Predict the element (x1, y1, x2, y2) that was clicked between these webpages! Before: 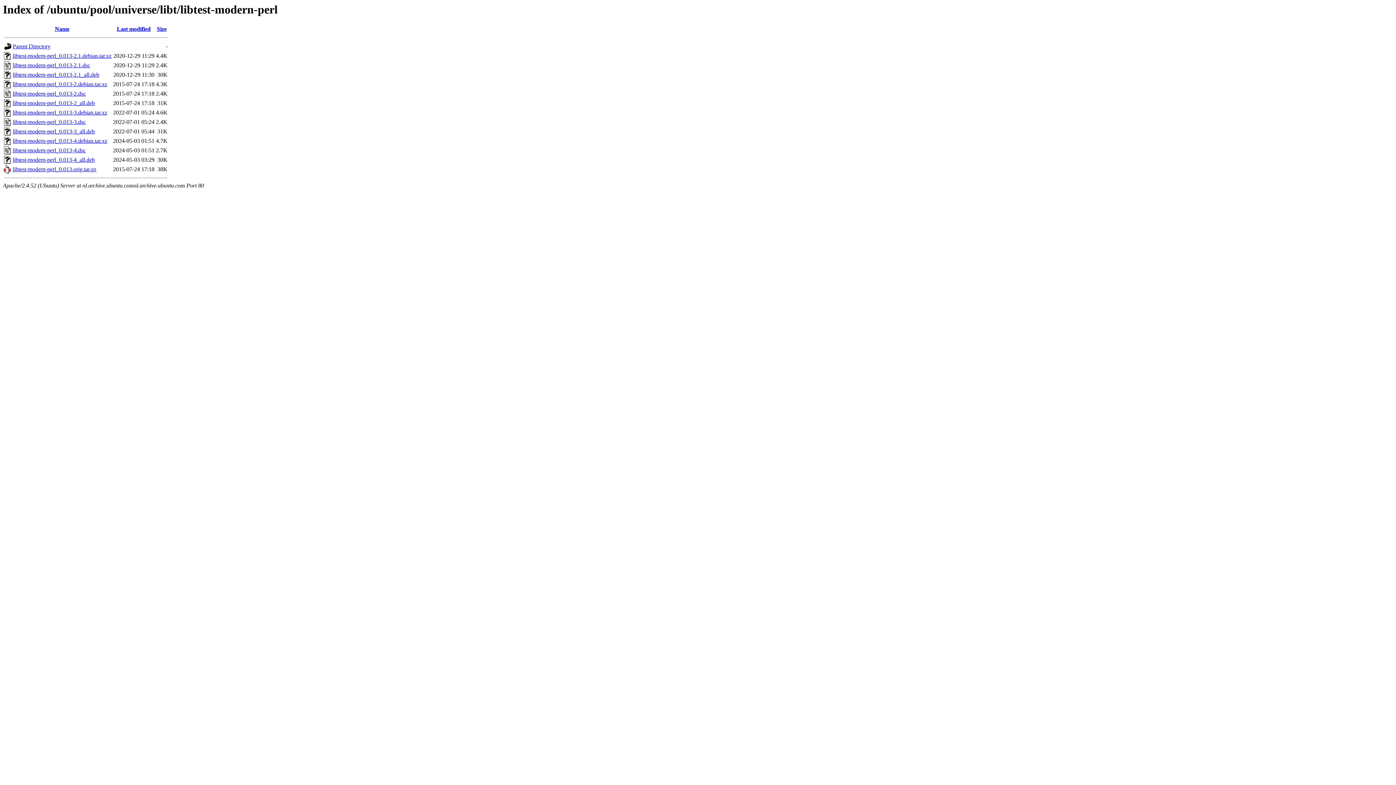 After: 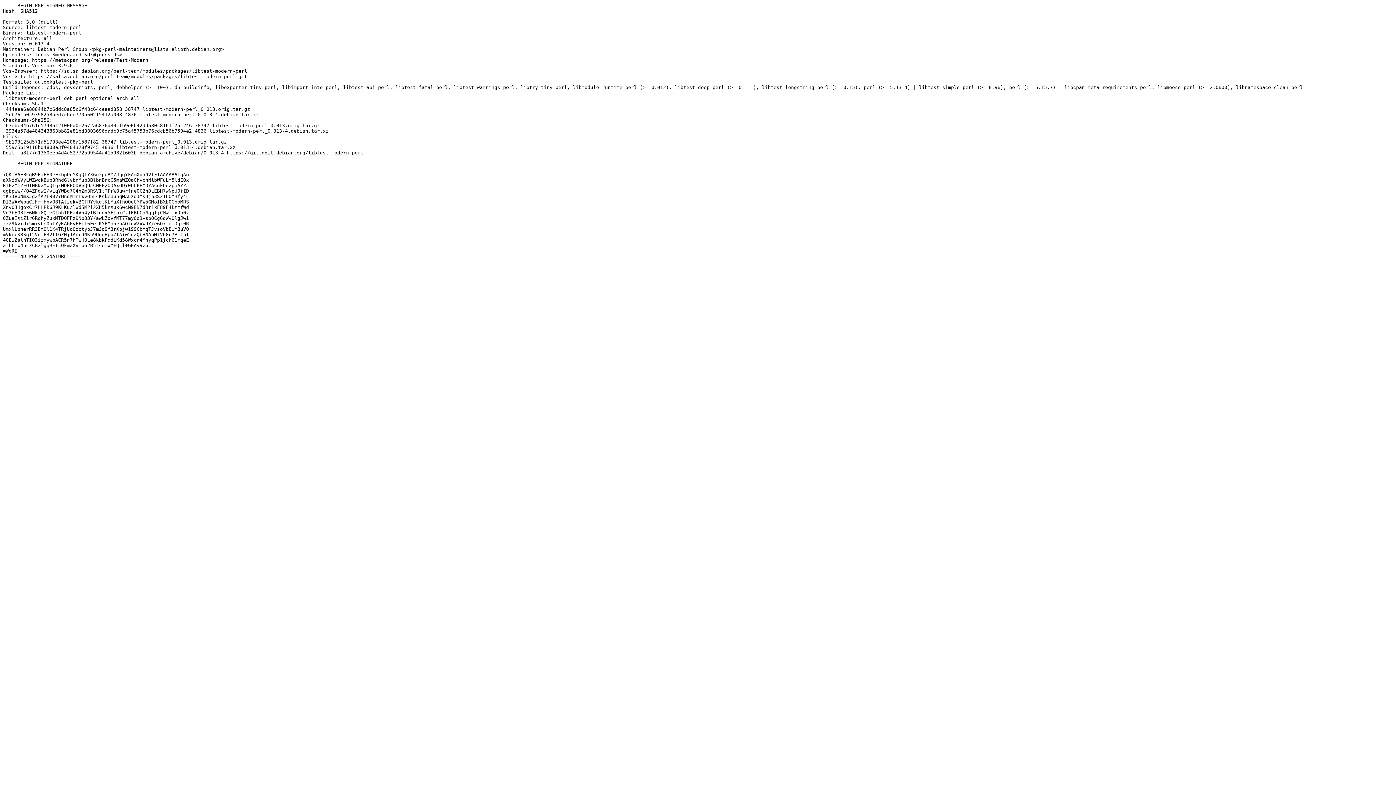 Action: bbox: (12, 147, 85, 153) label: libtest-modern-perl_0.013-4.dsc